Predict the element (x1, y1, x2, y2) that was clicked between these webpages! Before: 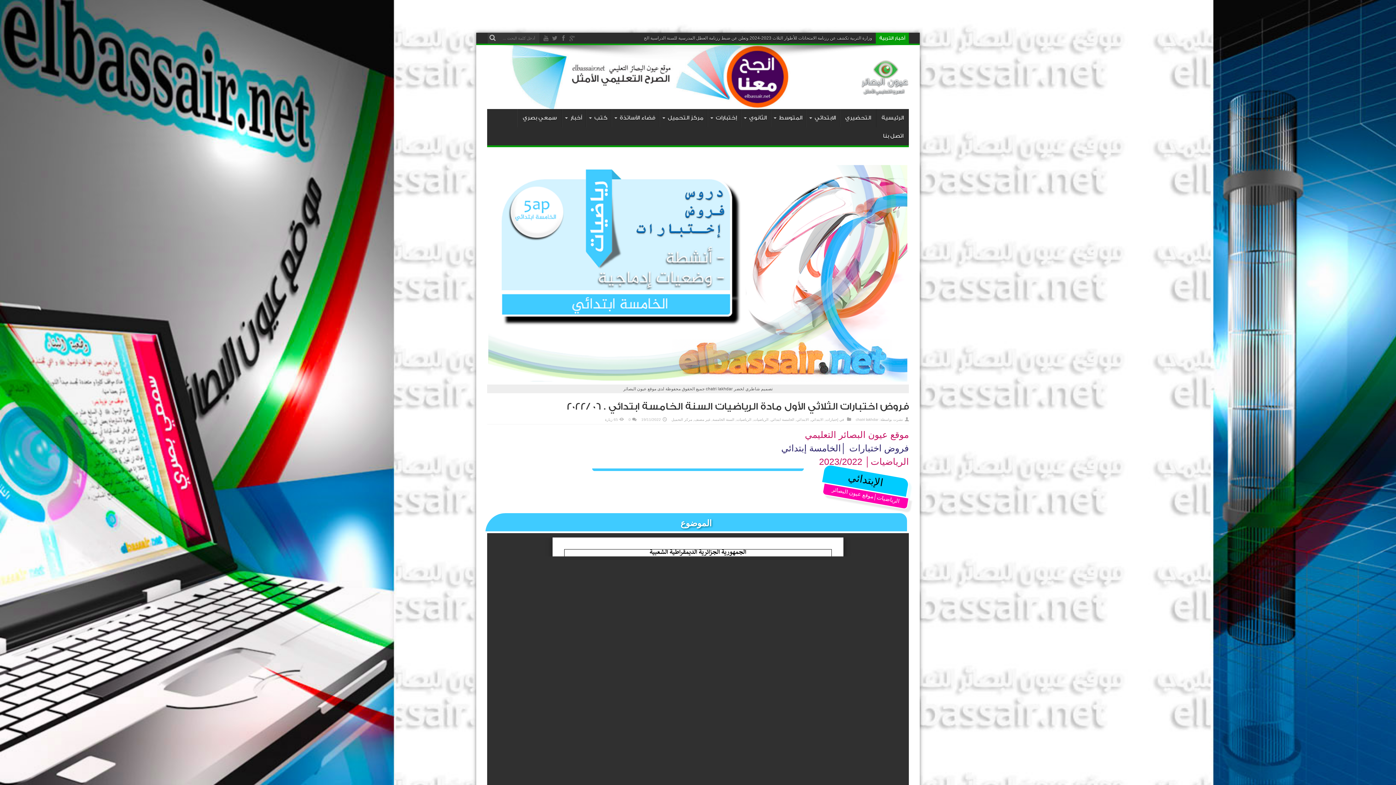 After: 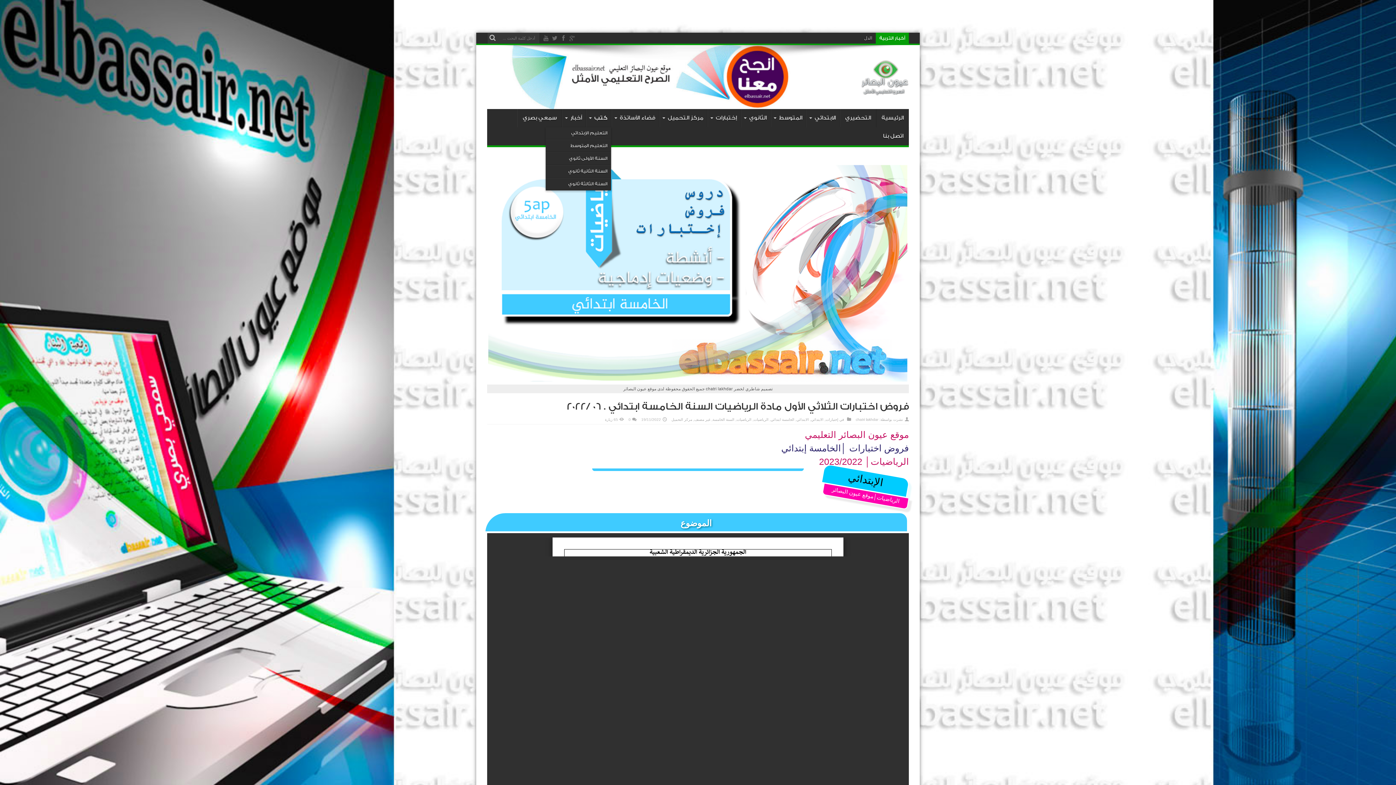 Action: bbox: (586, 109, 611, 127) label: كتب